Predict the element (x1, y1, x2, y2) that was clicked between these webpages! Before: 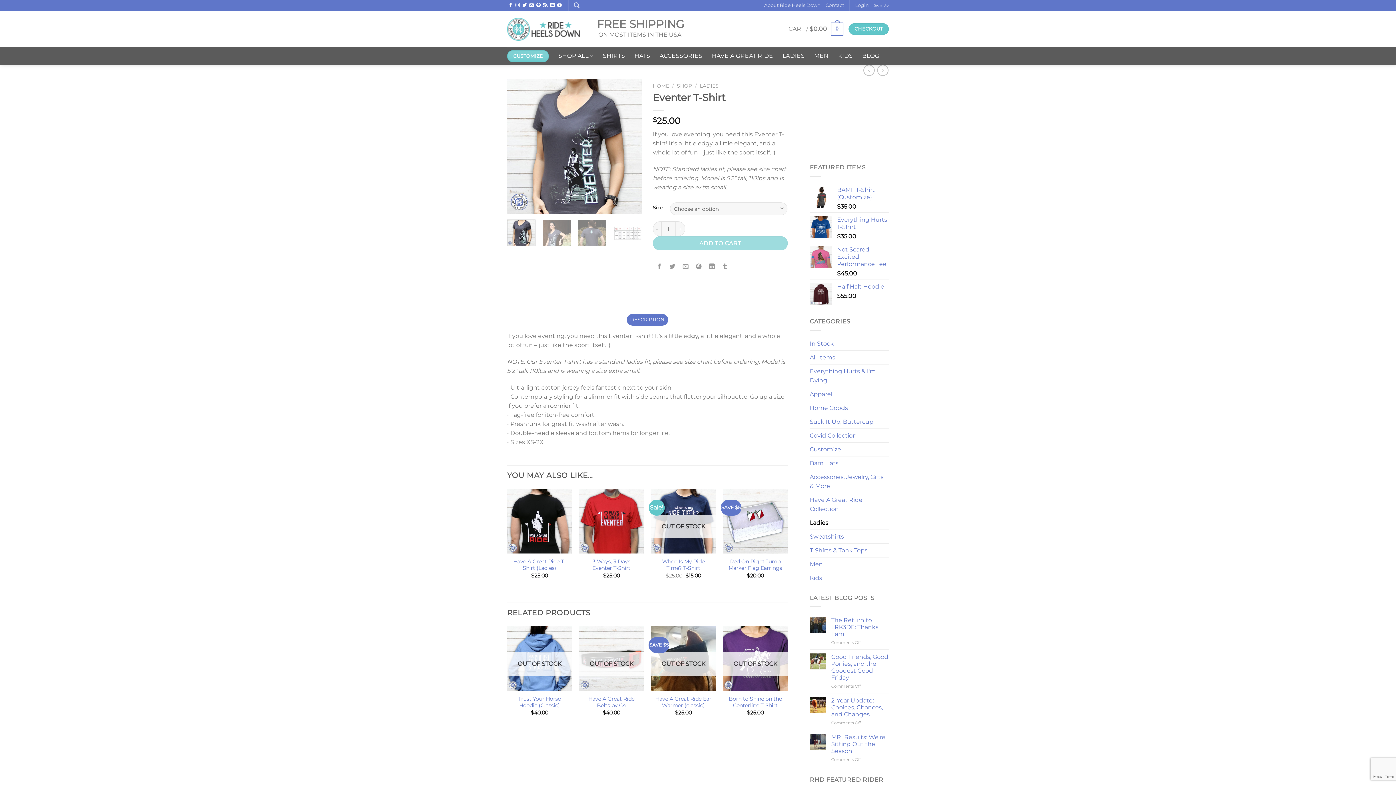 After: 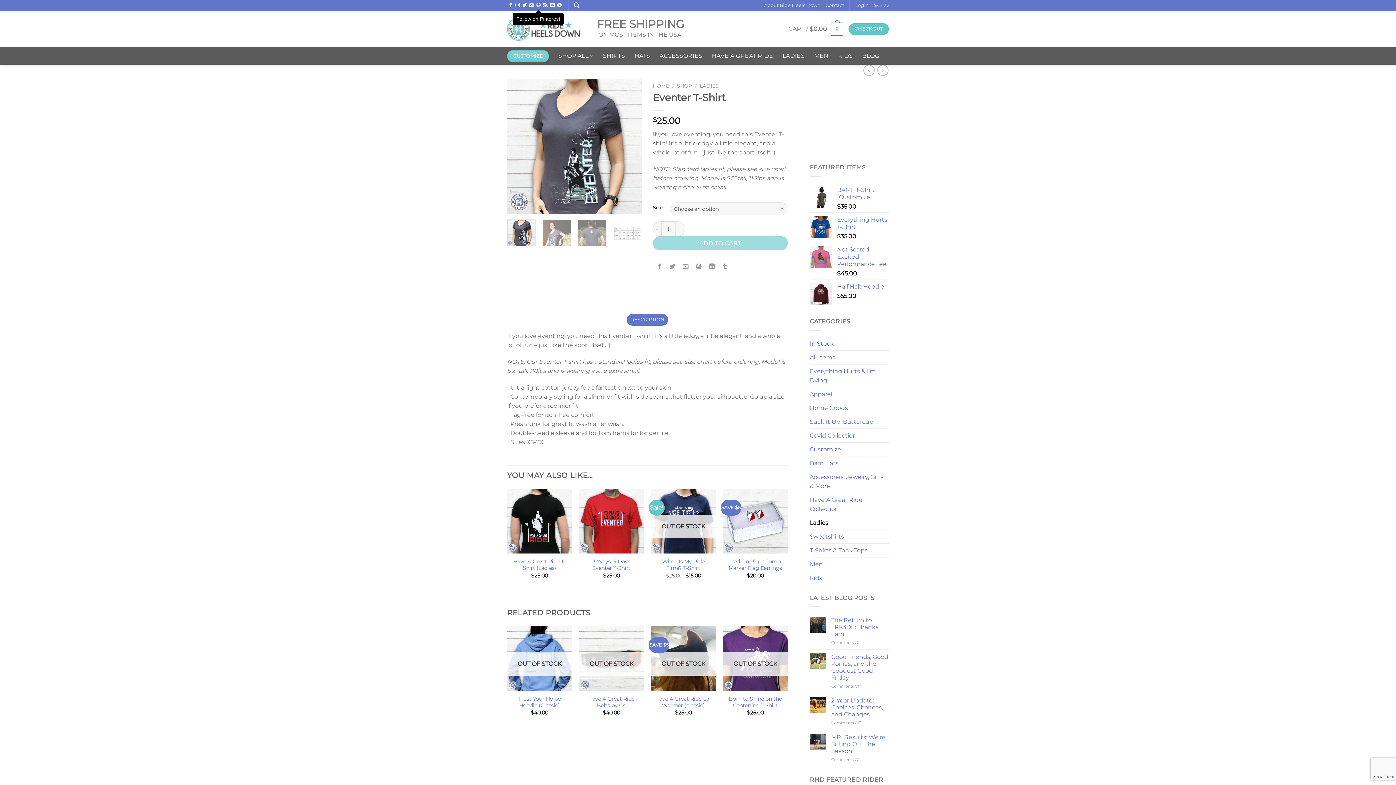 Action: label: Follow on Pinterest bbox: (536, 3, 540, 8)